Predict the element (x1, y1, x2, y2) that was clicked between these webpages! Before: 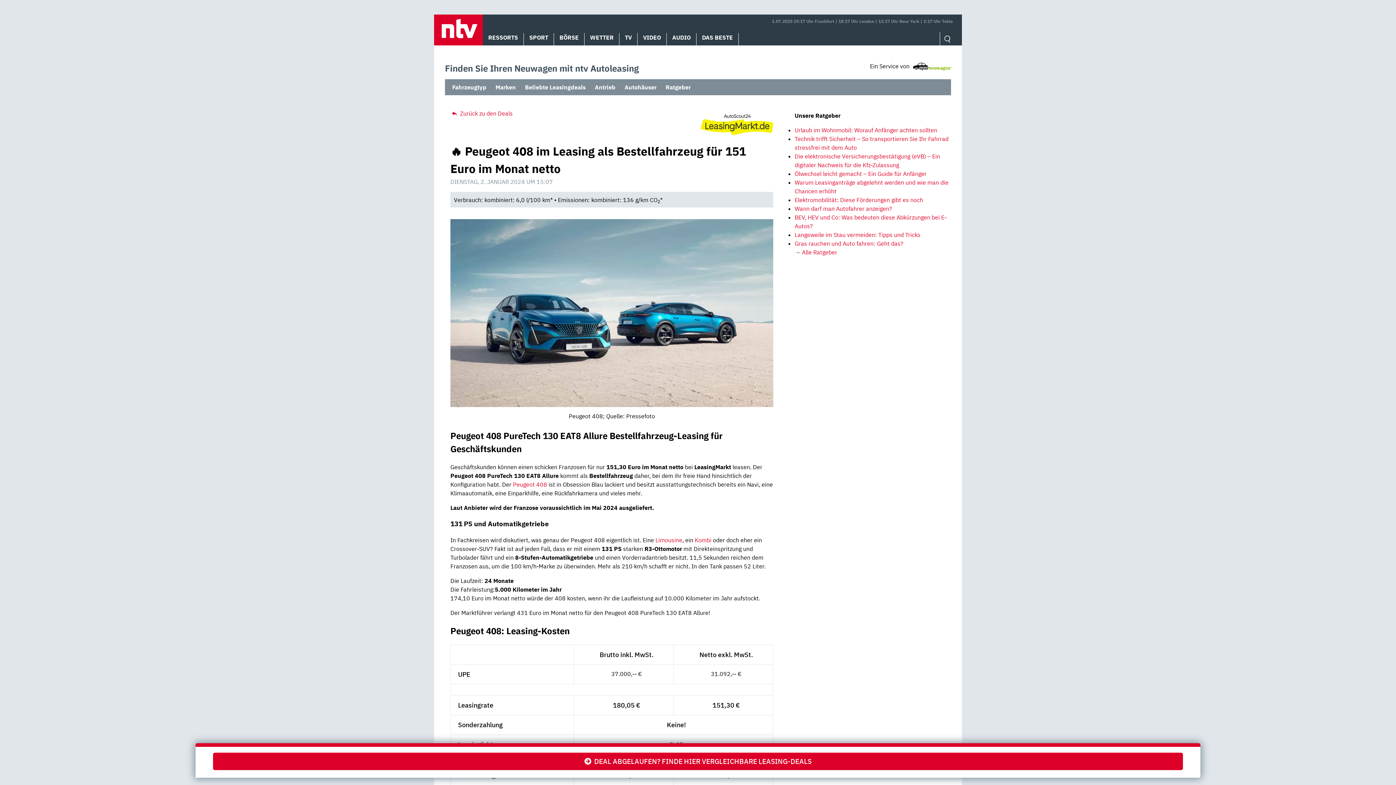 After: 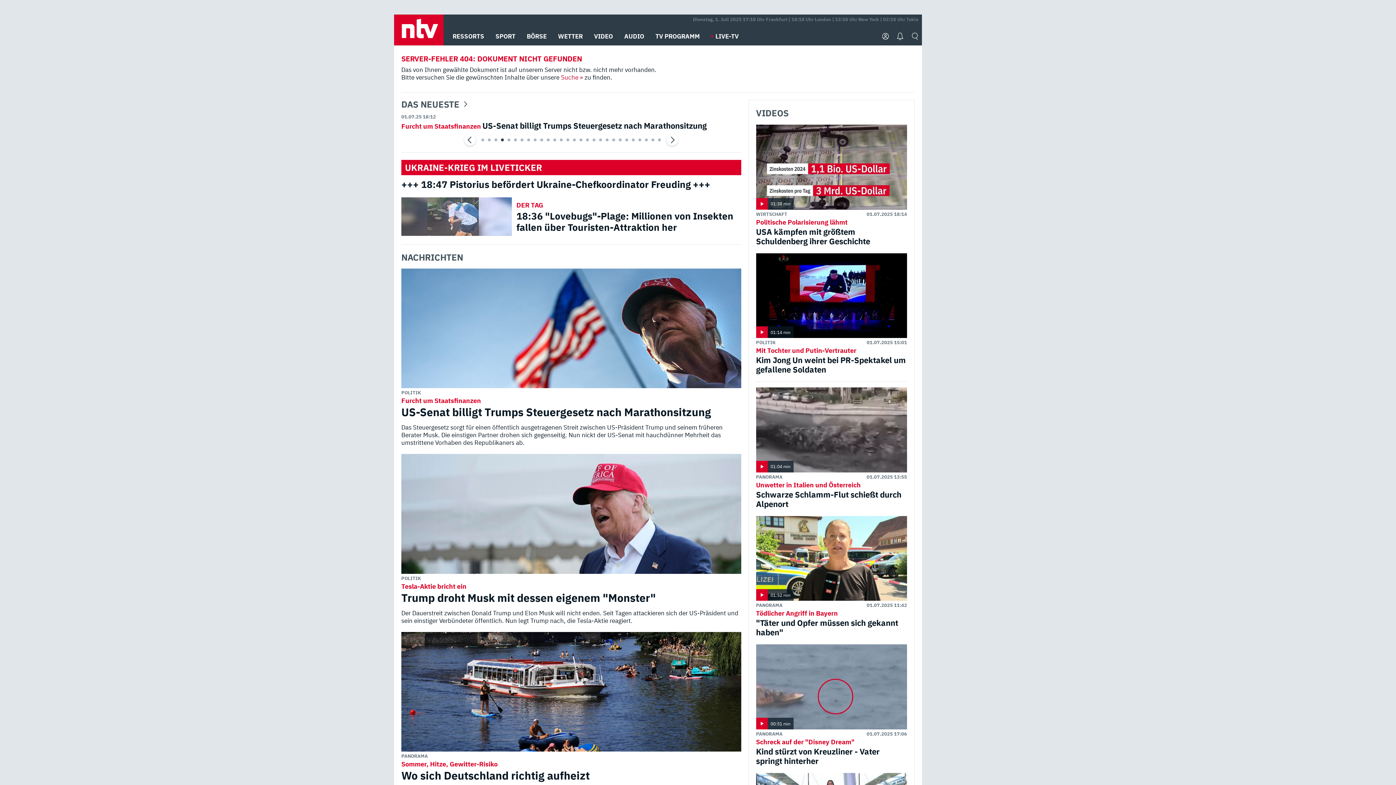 Action: label: DAS BESTE bbox: (702, 33, 733, 41)